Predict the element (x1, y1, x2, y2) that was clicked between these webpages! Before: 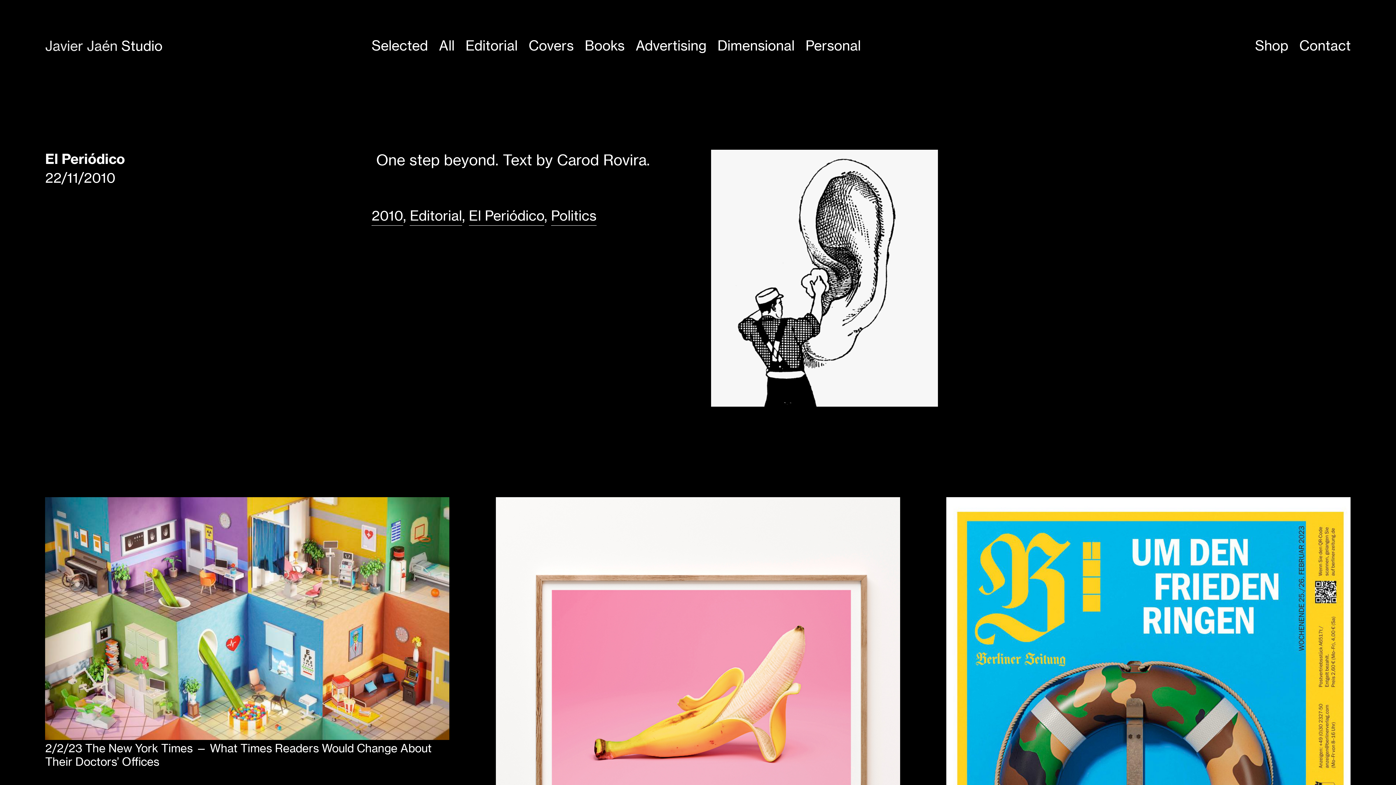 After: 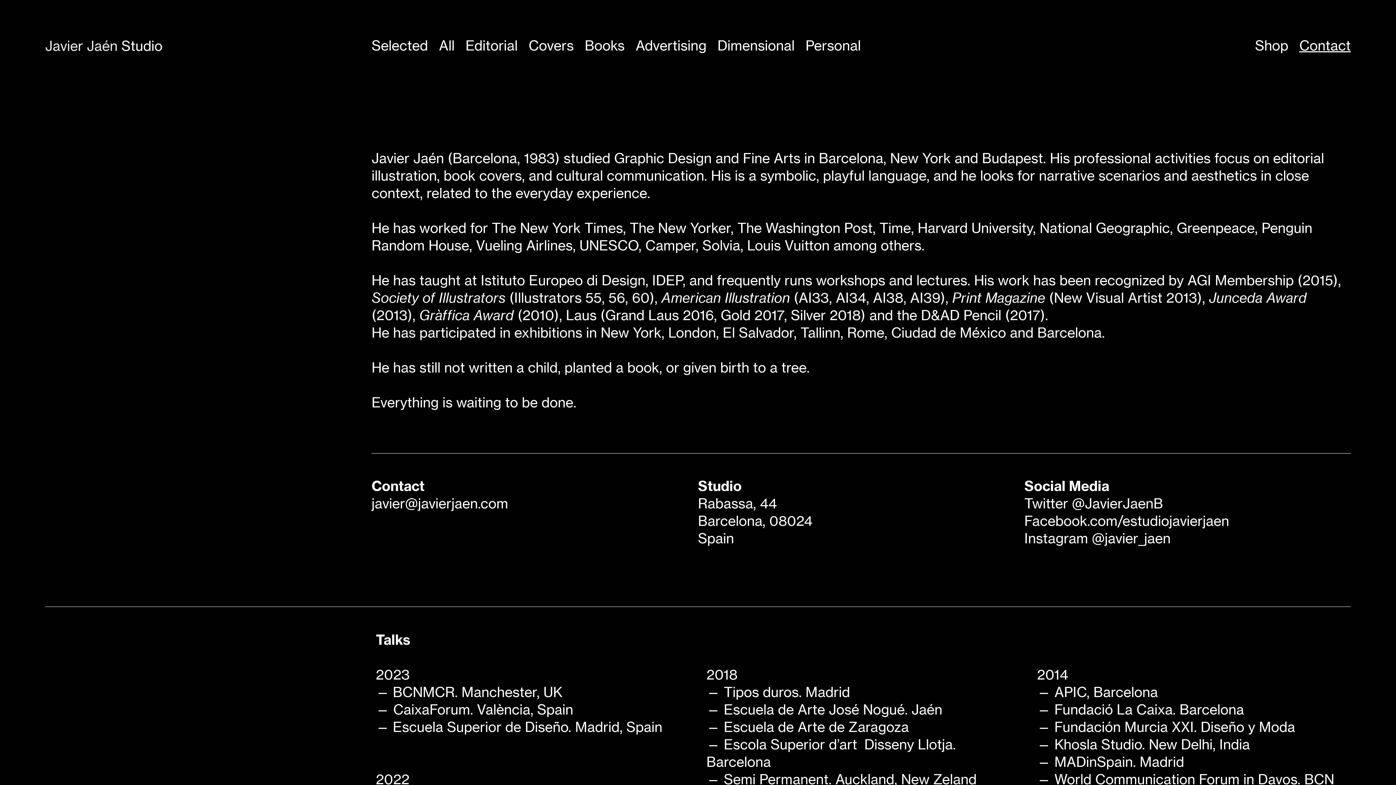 Action: bbox: (1299, 37, 1351, 55) label: Contact